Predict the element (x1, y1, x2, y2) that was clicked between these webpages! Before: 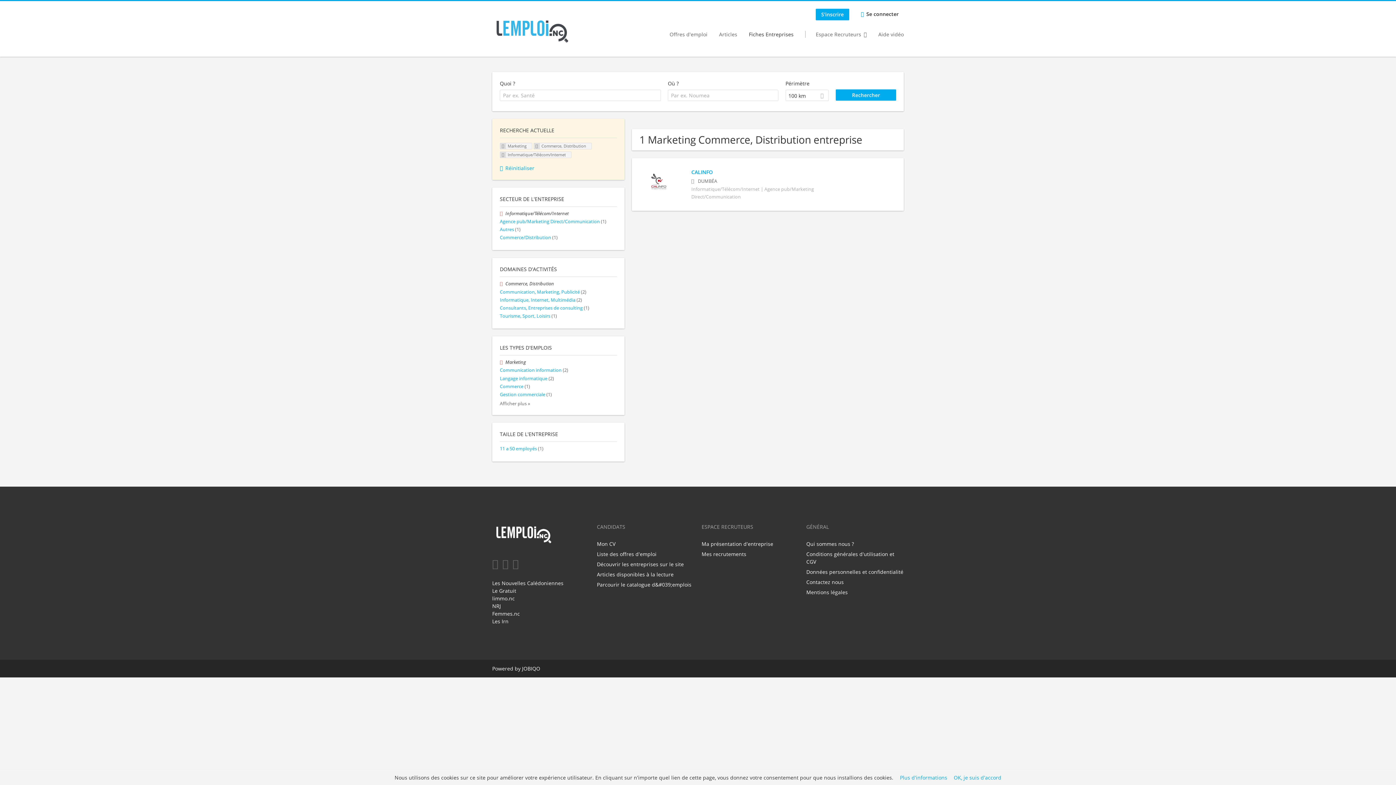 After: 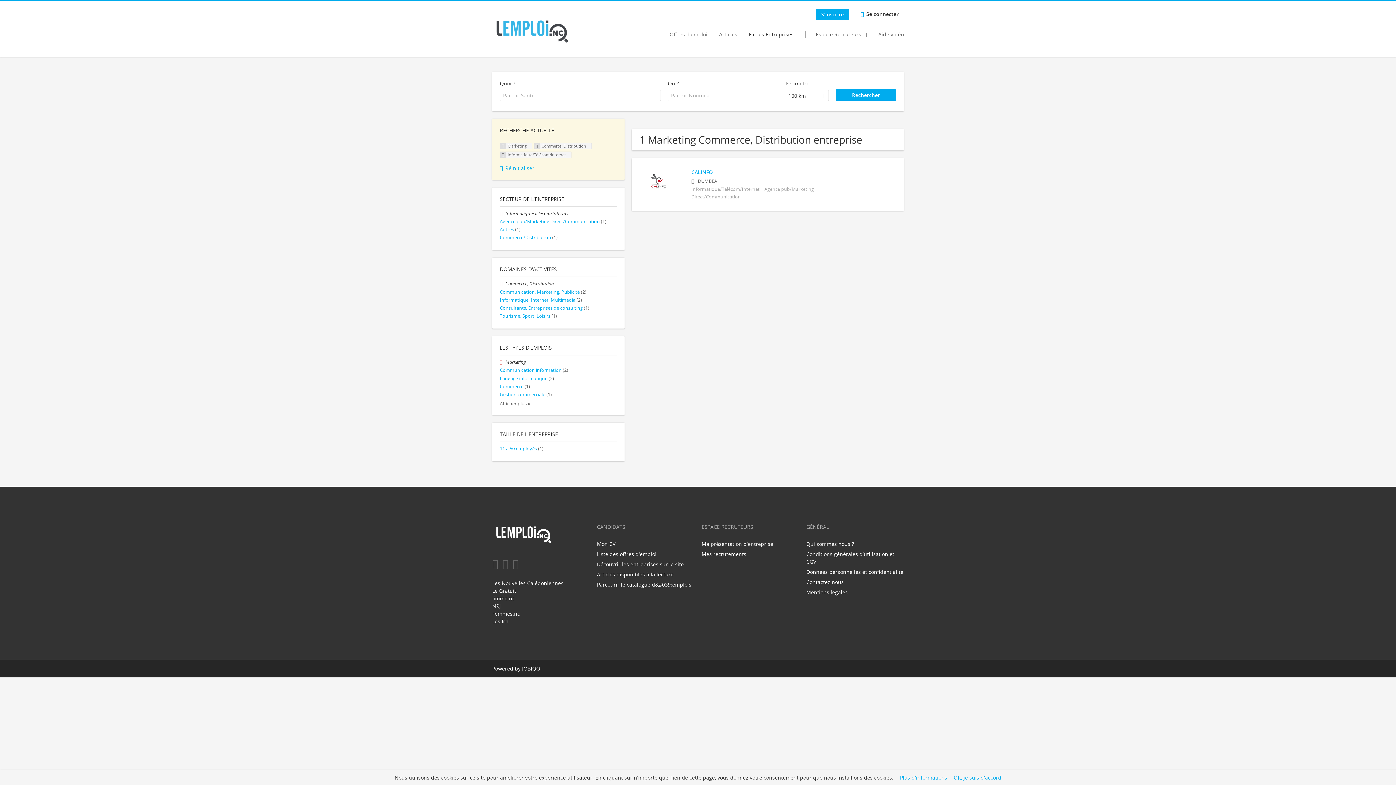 Action: bbox: (492, 602, 501, 609) label: NRJ